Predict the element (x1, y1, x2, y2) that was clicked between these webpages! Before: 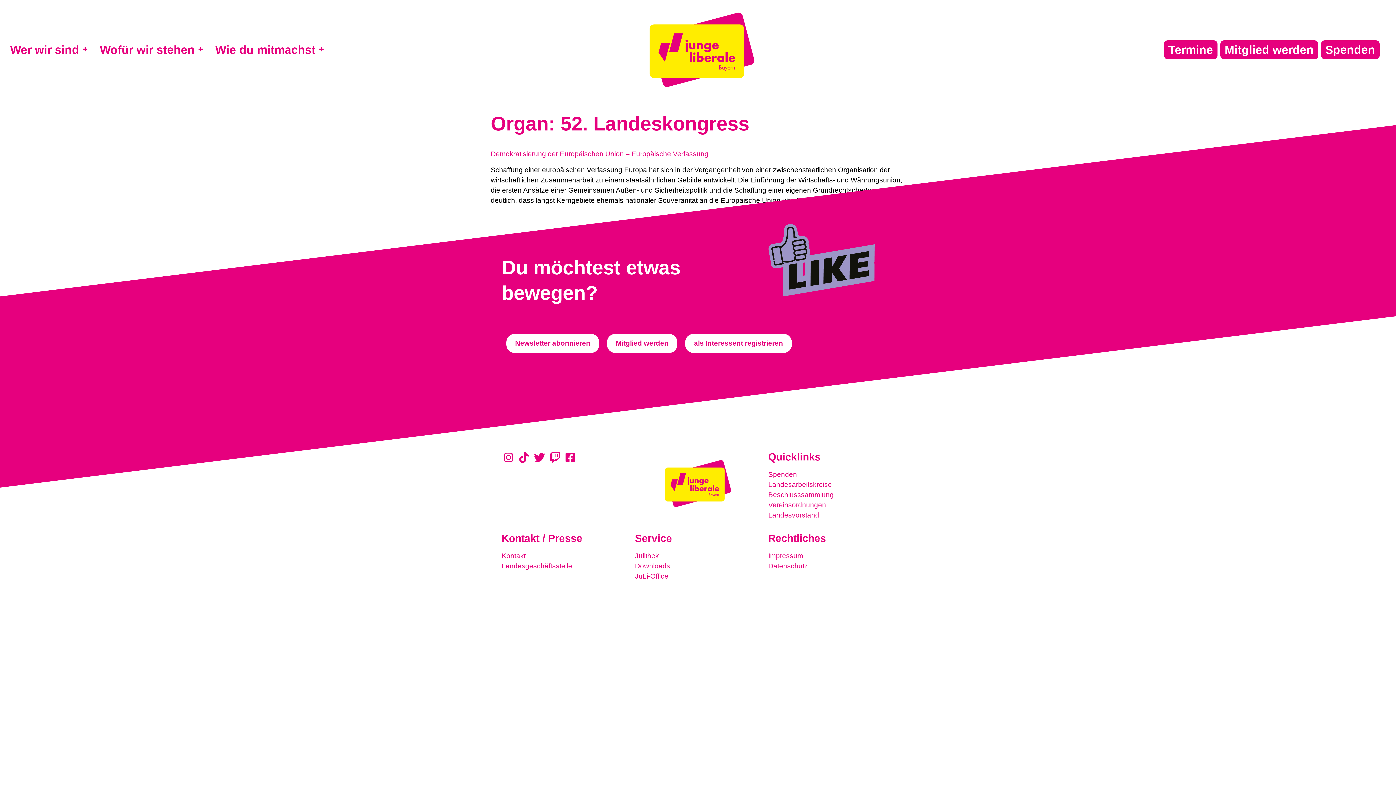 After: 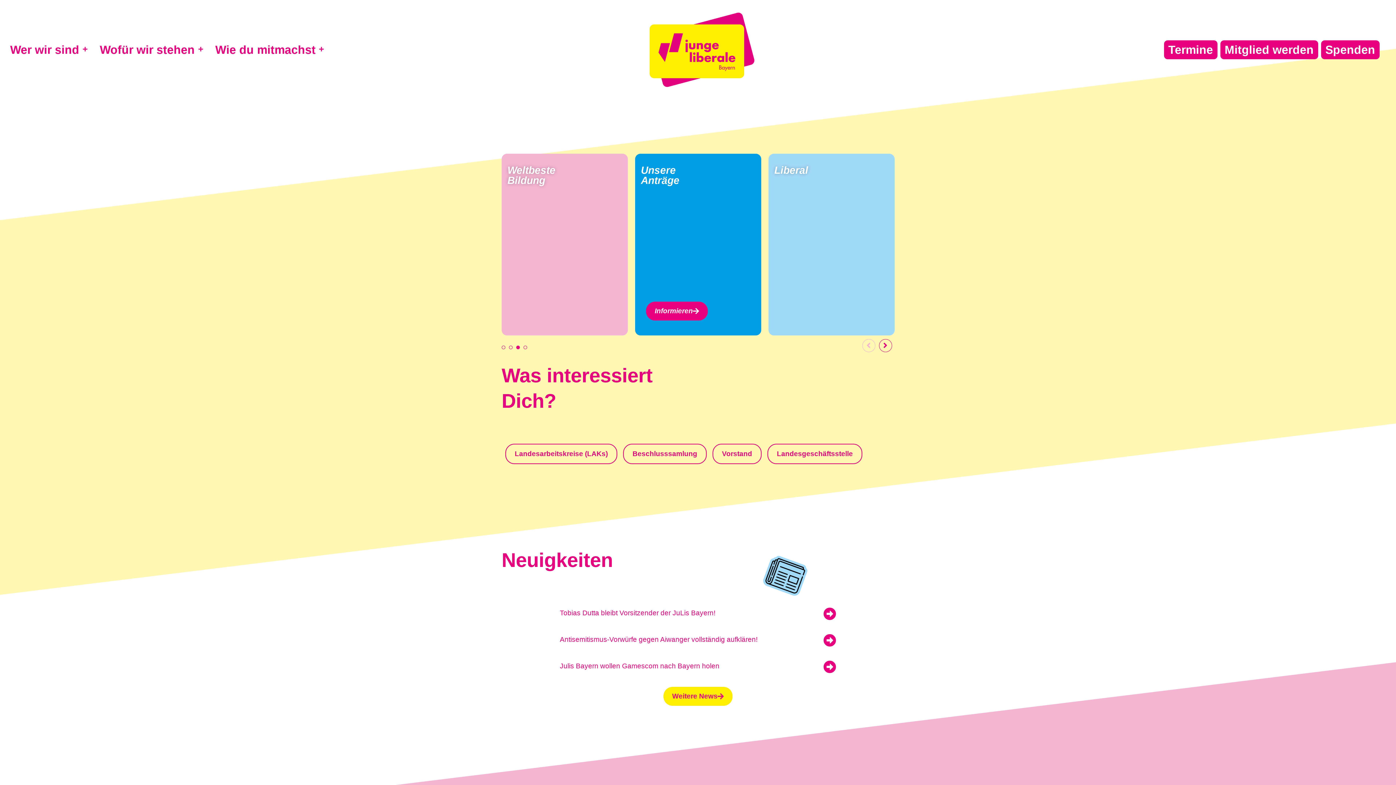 Action: bbox: (636, 0, 767, 99)